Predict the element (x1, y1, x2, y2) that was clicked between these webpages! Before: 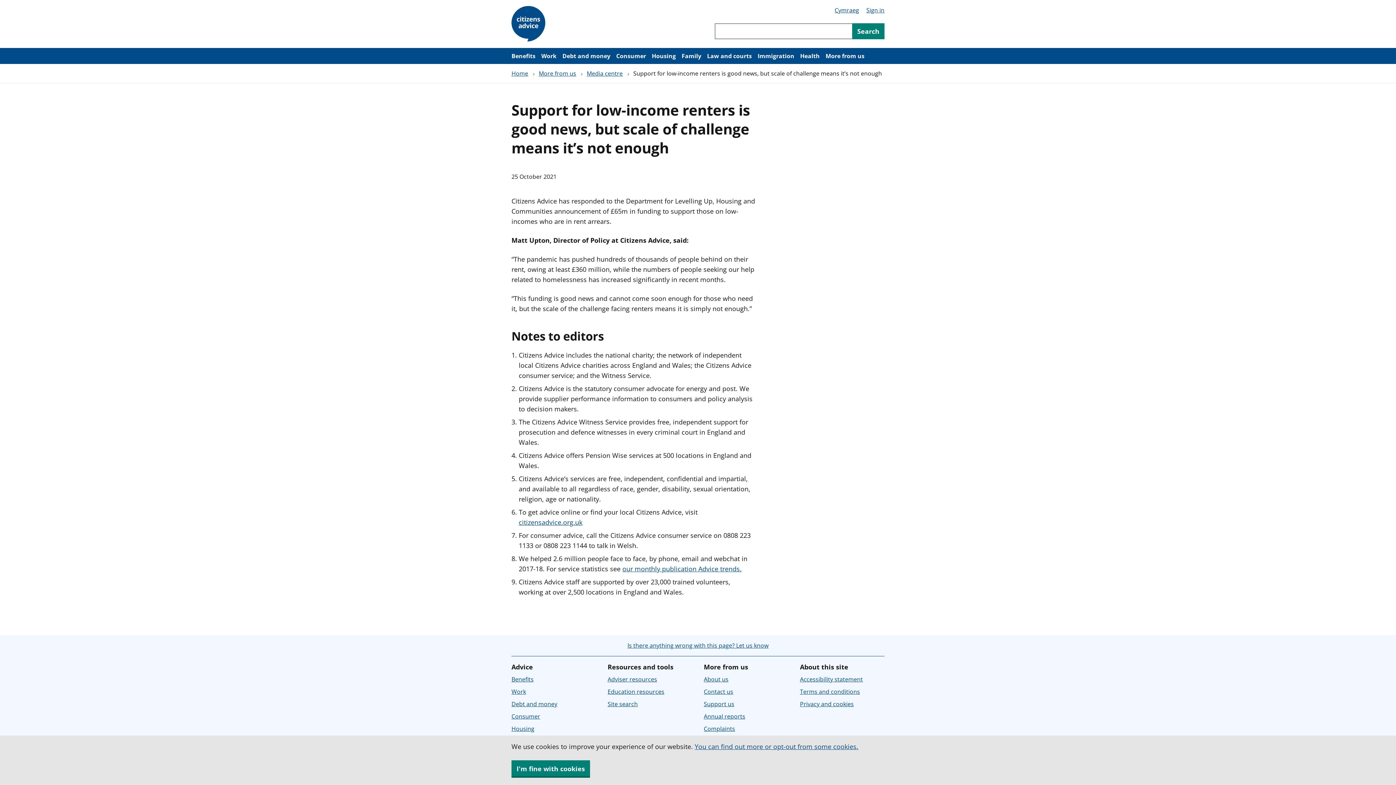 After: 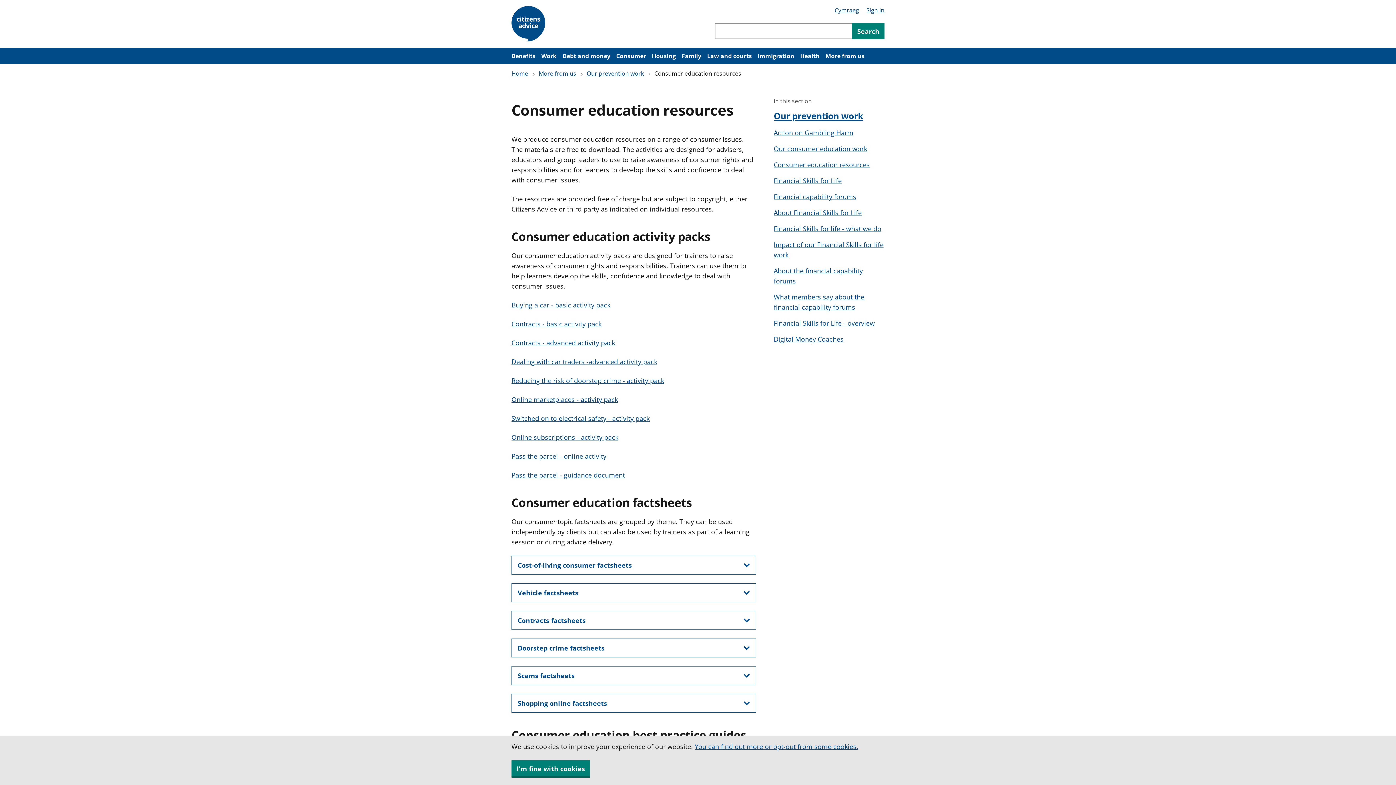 Action: bbox: (607, 688, 664, 696) label: Education resources